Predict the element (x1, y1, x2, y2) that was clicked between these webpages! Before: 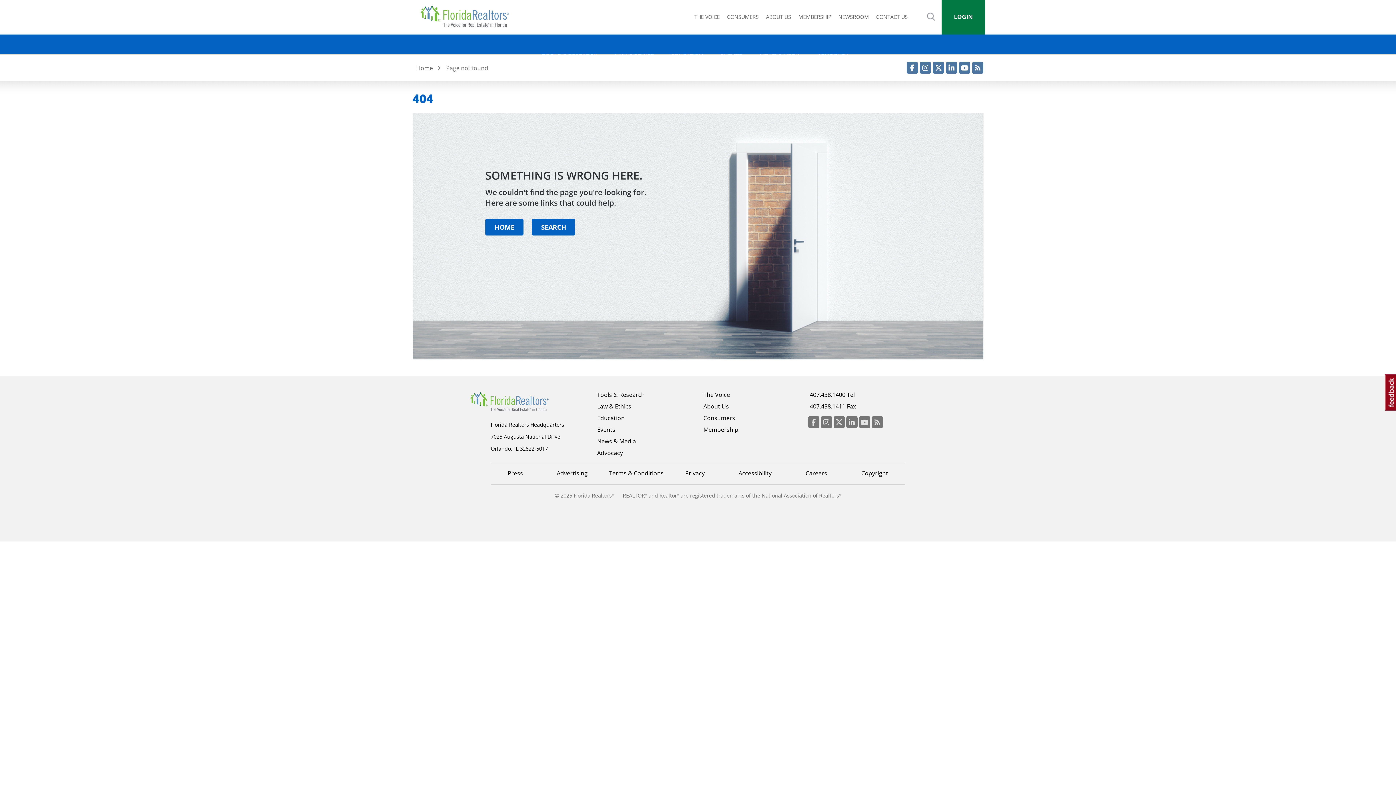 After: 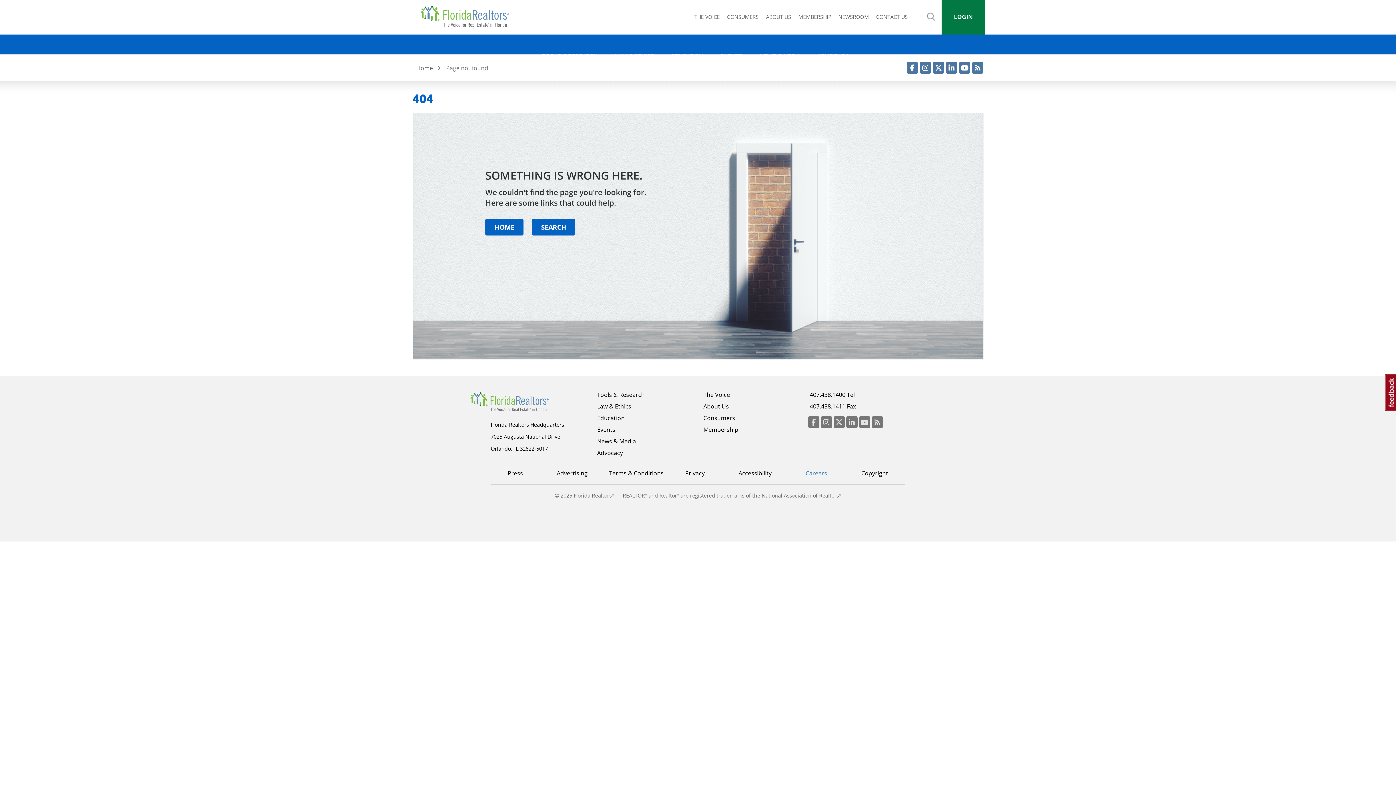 Action: label: Careers bbox: (788, 469, 844, 477)